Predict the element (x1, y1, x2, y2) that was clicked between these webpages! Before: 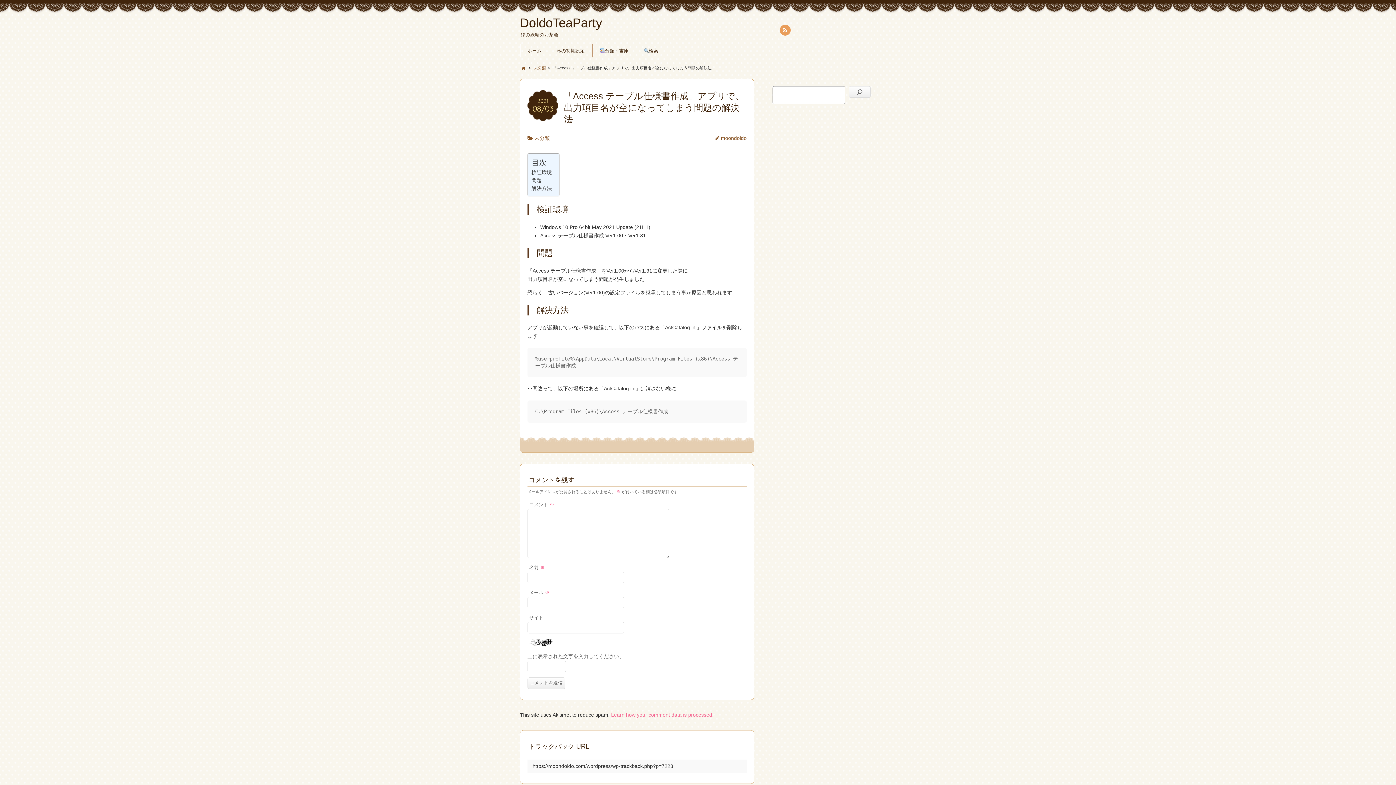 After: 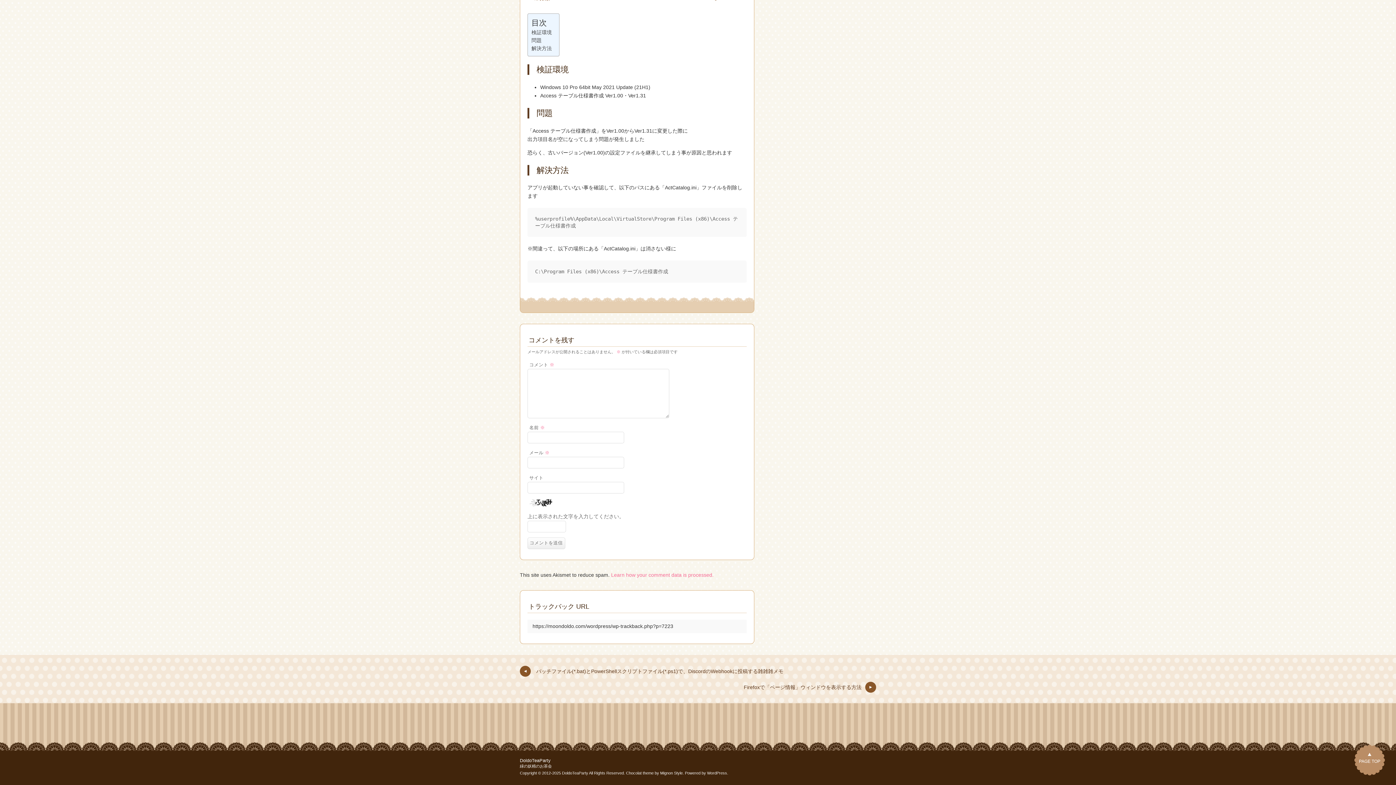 Action: bbox: (531, 168, 552, 176) label: 検証環境